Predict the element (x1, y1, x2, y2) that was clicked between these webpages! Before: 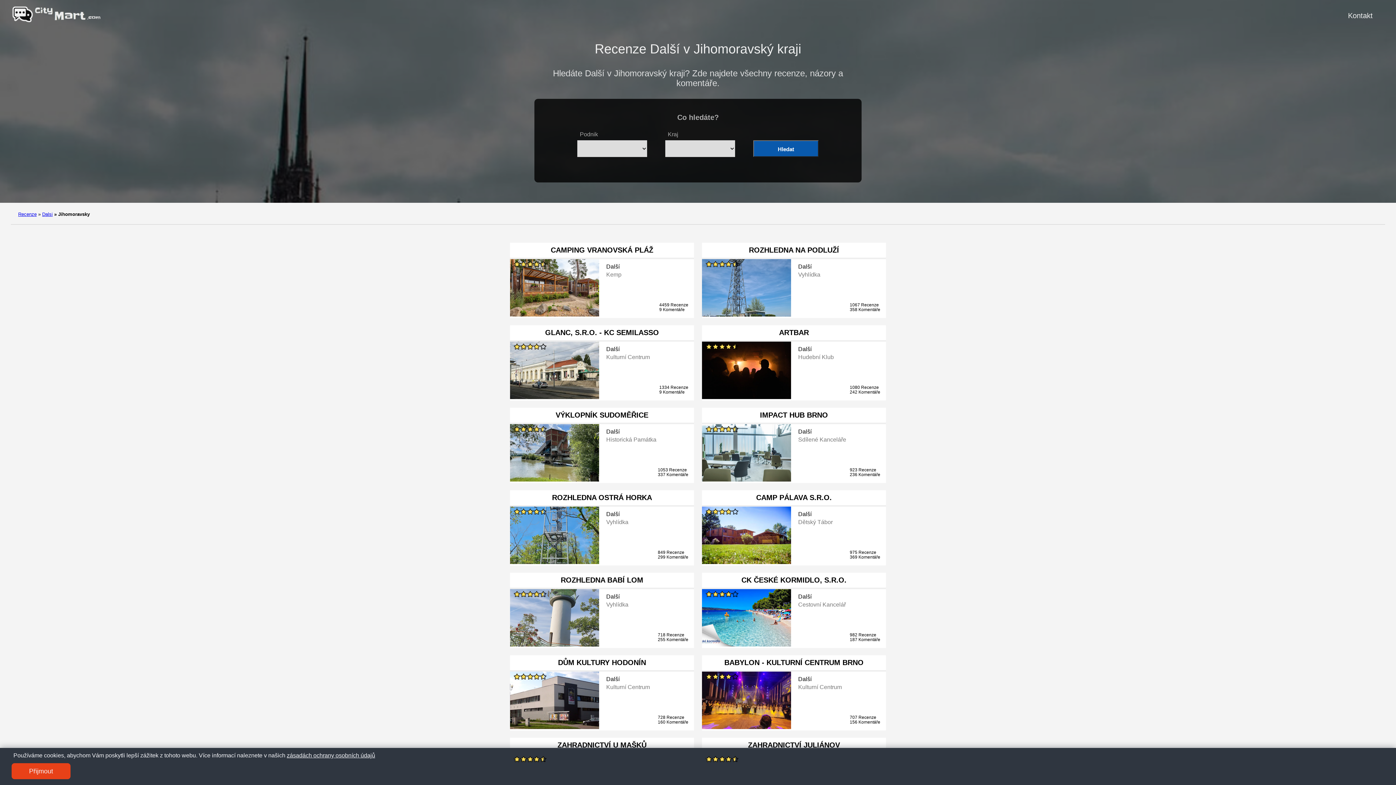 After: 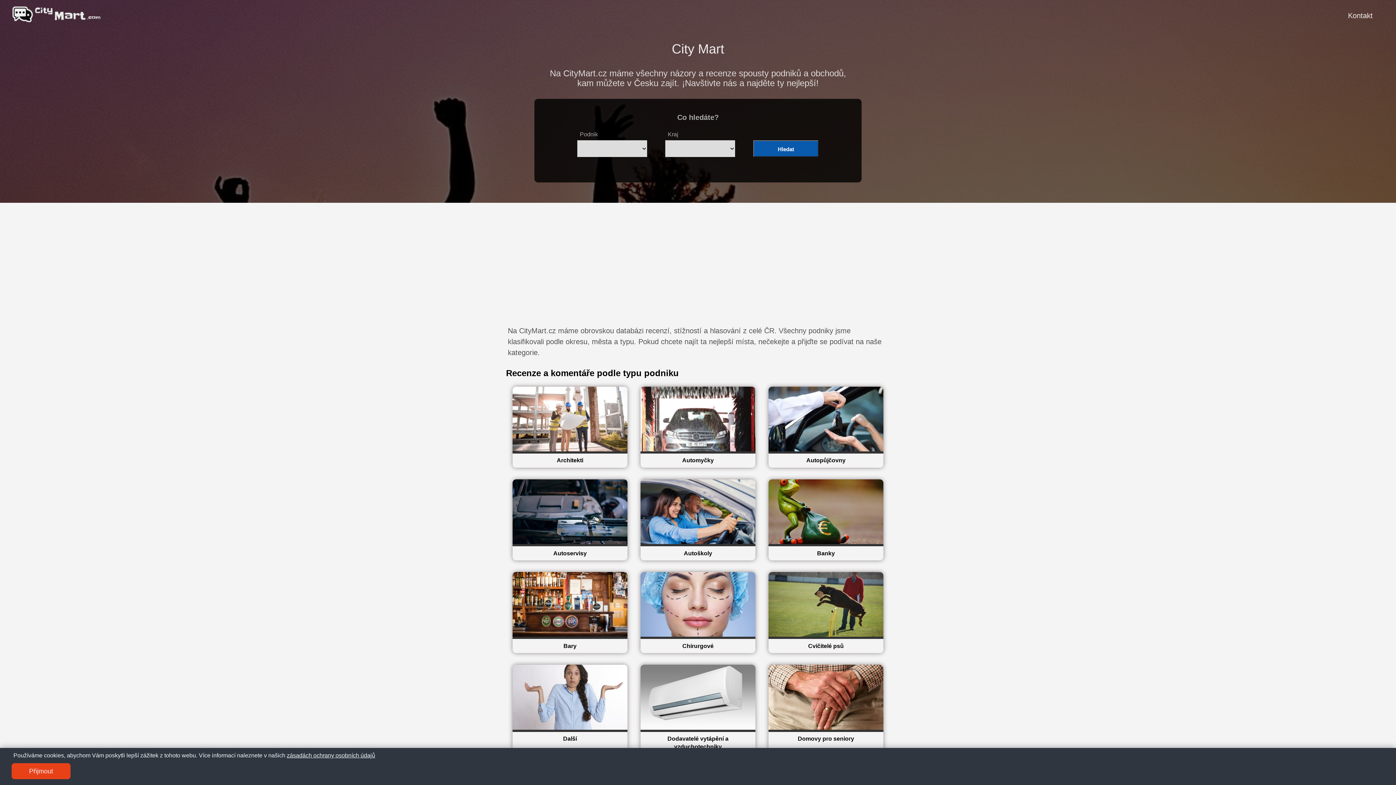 Action: bbox: (18, 211, 36, 216) label: Recenze